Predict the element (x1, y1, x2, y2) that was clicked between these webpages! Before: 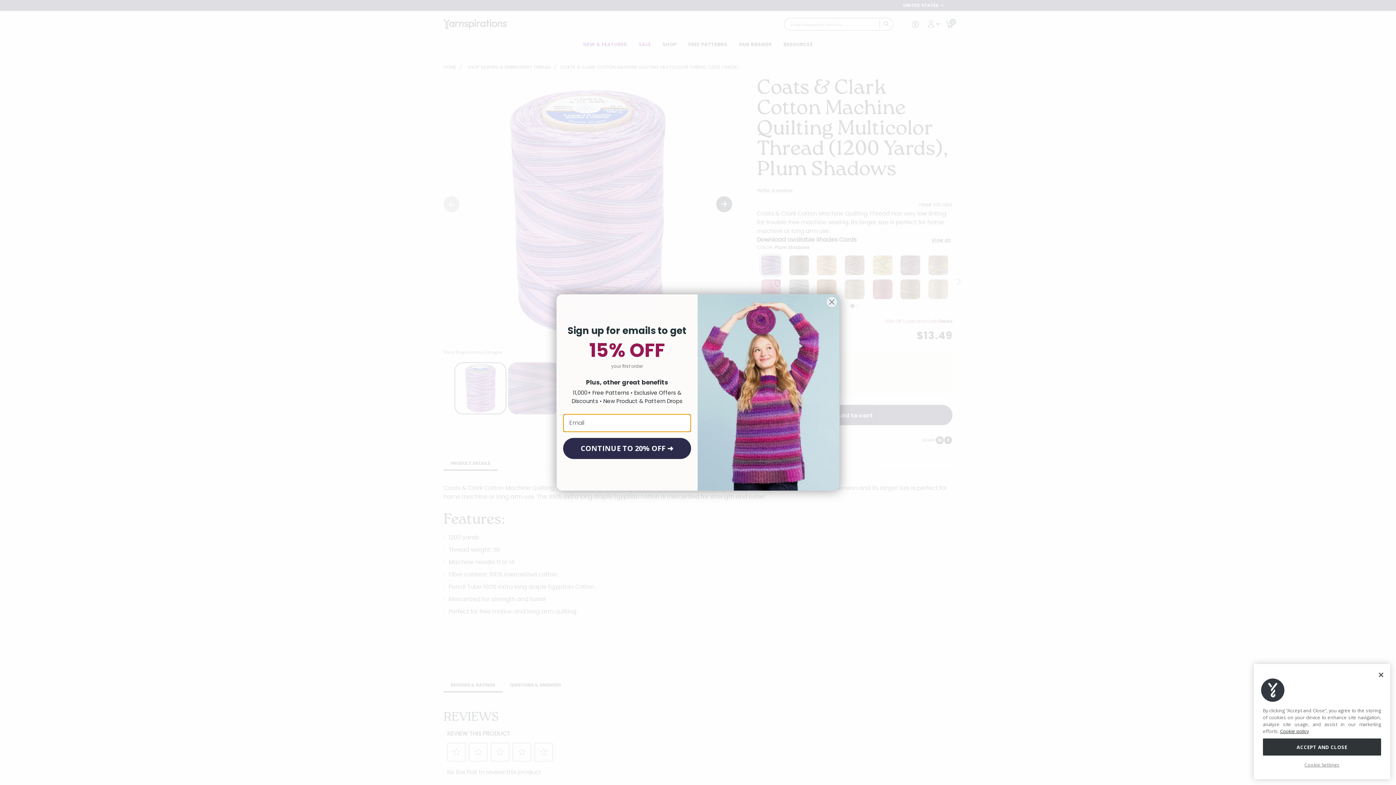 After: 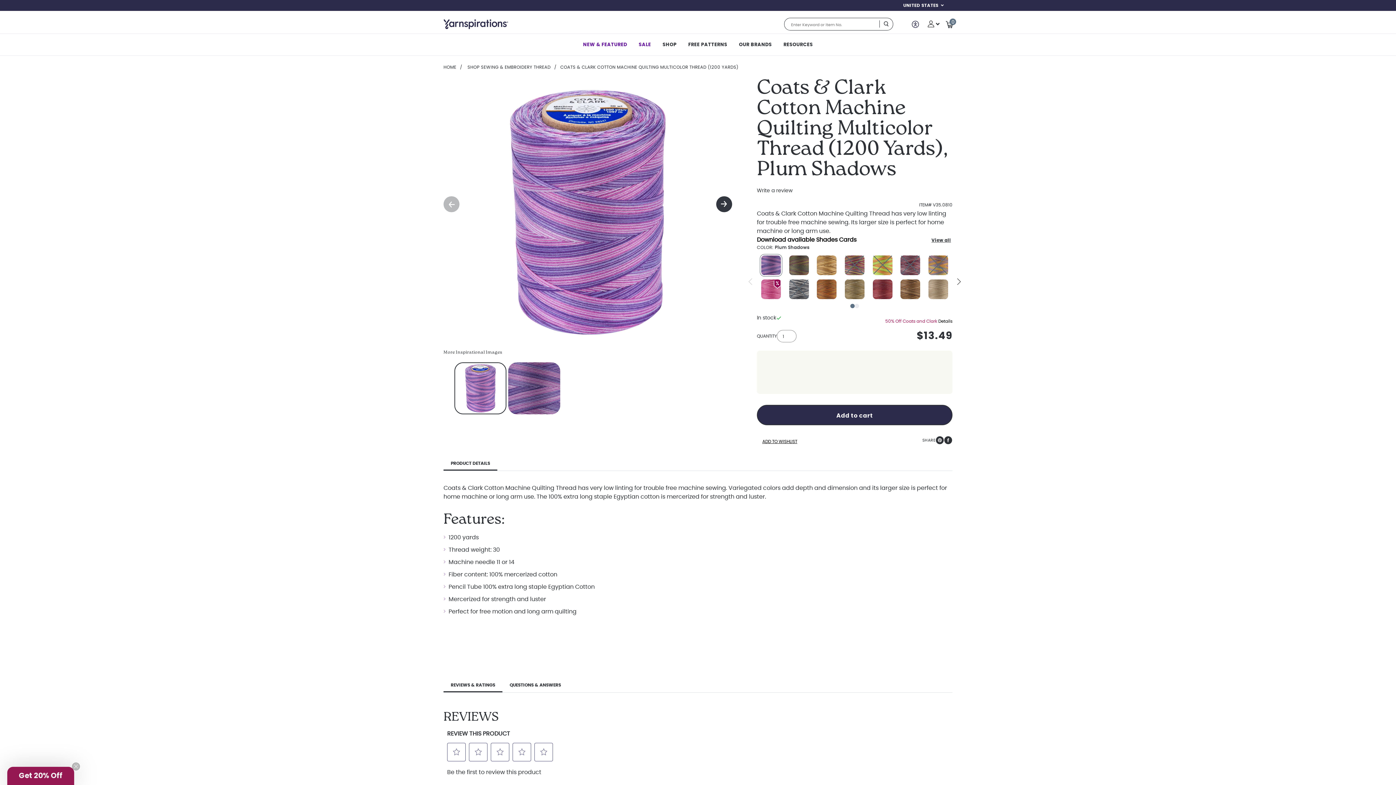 Action: label: Close bbox: (1373, 667, 1389, 683)